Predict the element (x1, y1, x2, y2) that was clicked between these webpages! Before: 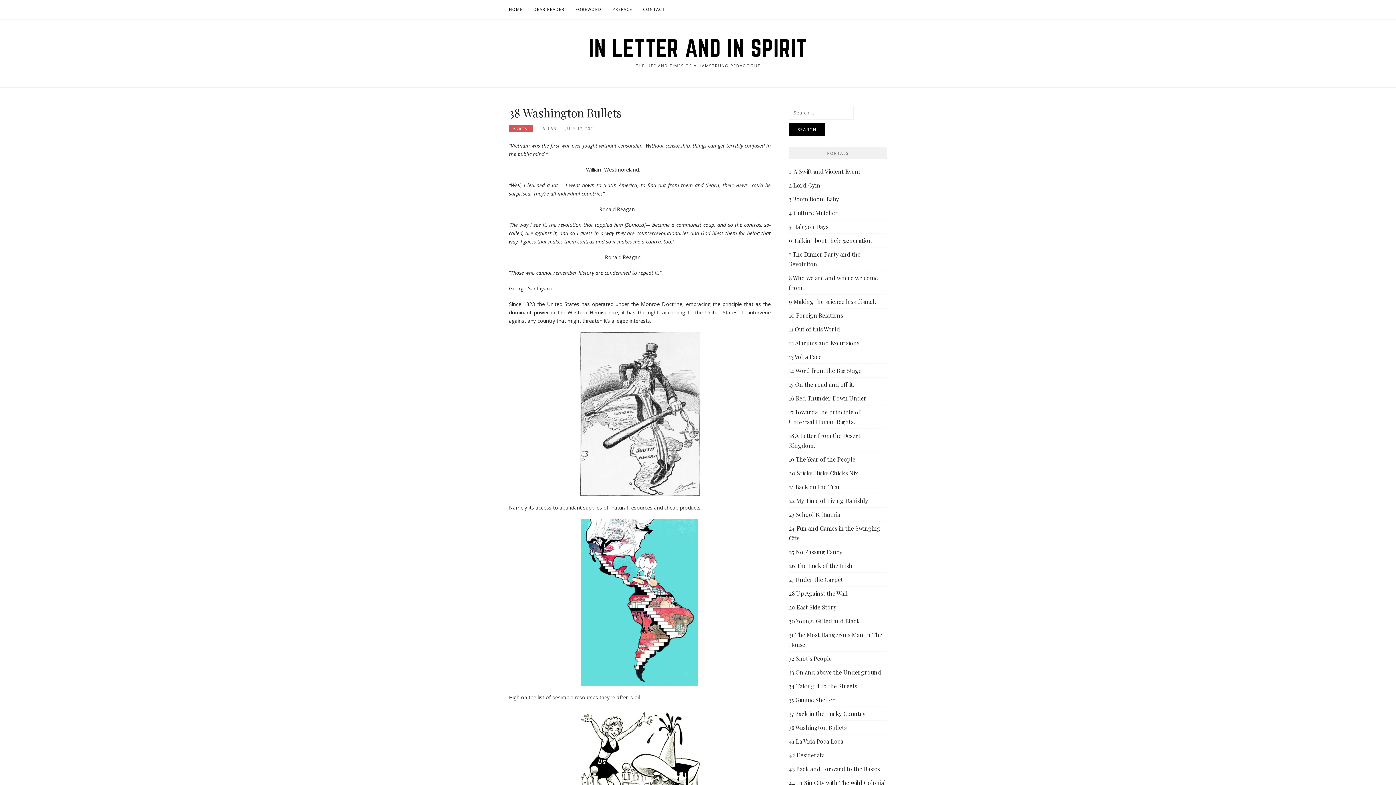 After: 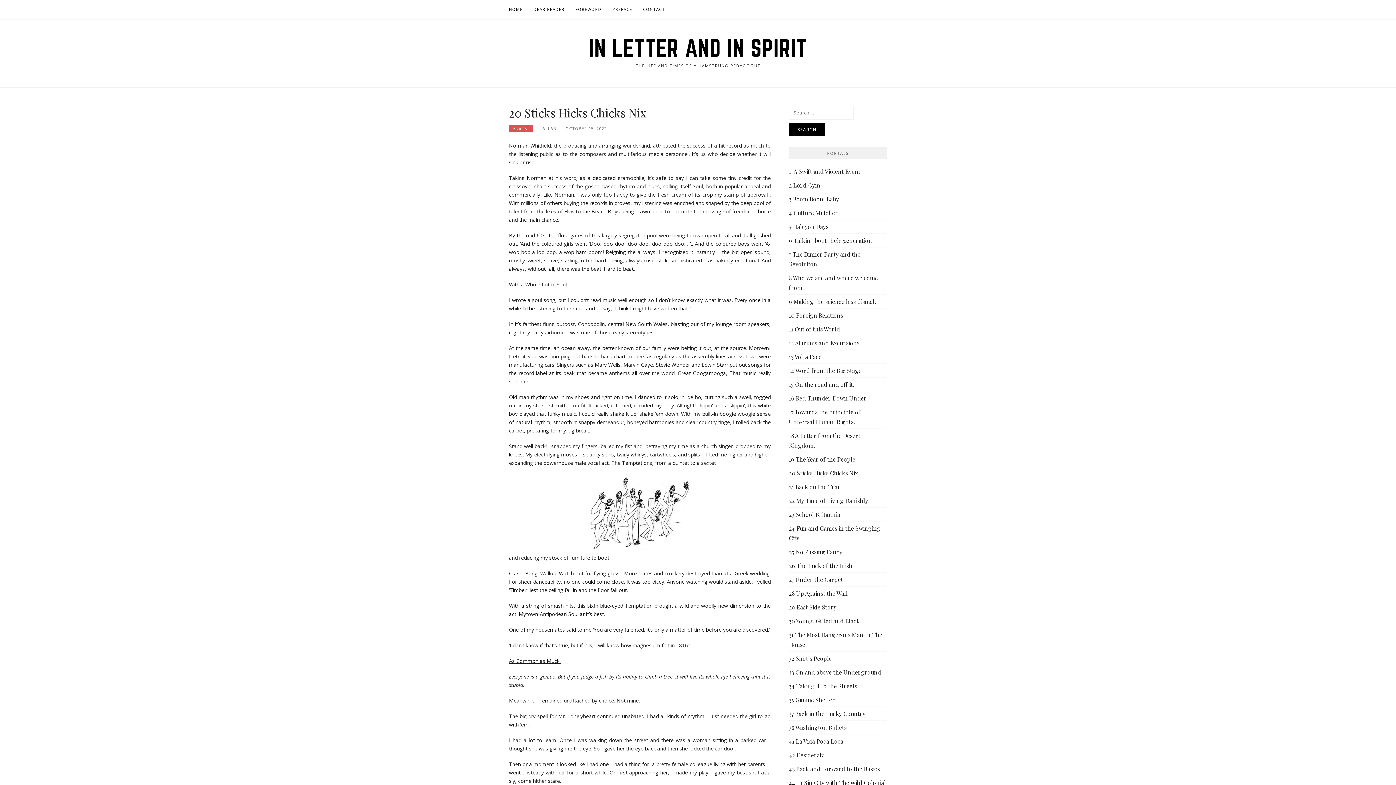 Action: label: 20 Sticks Hicks Chicks Nix bbox: (789, 469, 858, 477)